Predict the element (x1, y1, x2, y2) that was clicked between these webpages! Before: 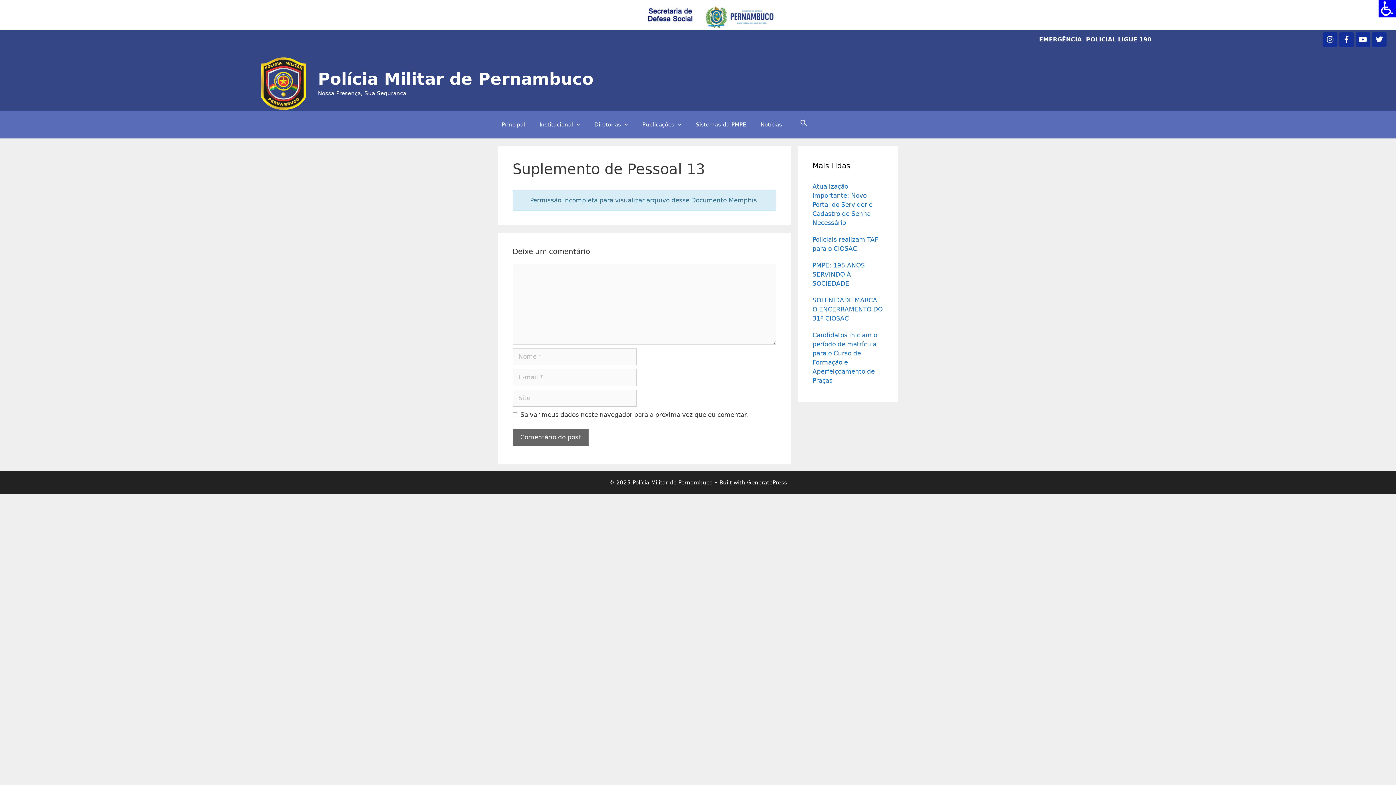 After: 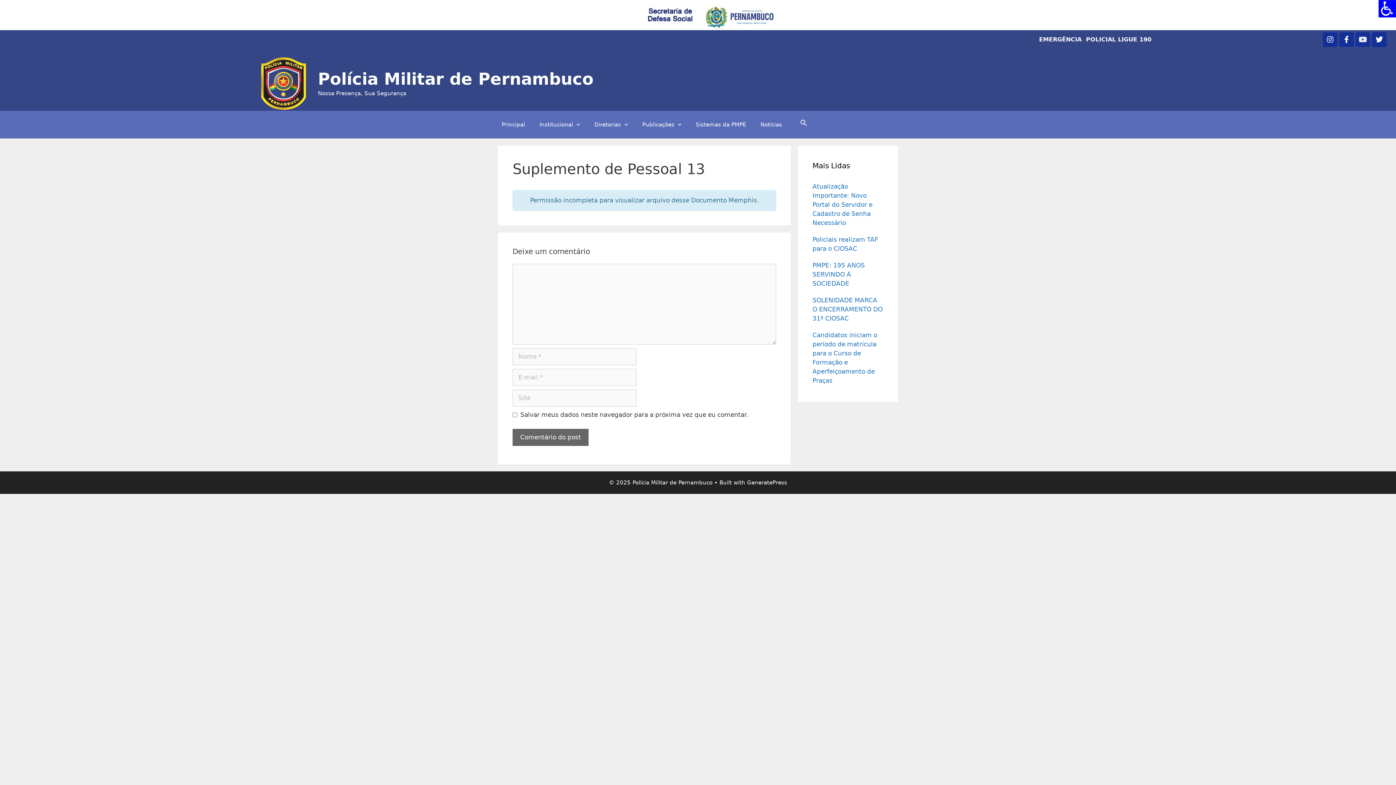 Action: label: Youtube bbox: (1356, 32, 1370, 46)